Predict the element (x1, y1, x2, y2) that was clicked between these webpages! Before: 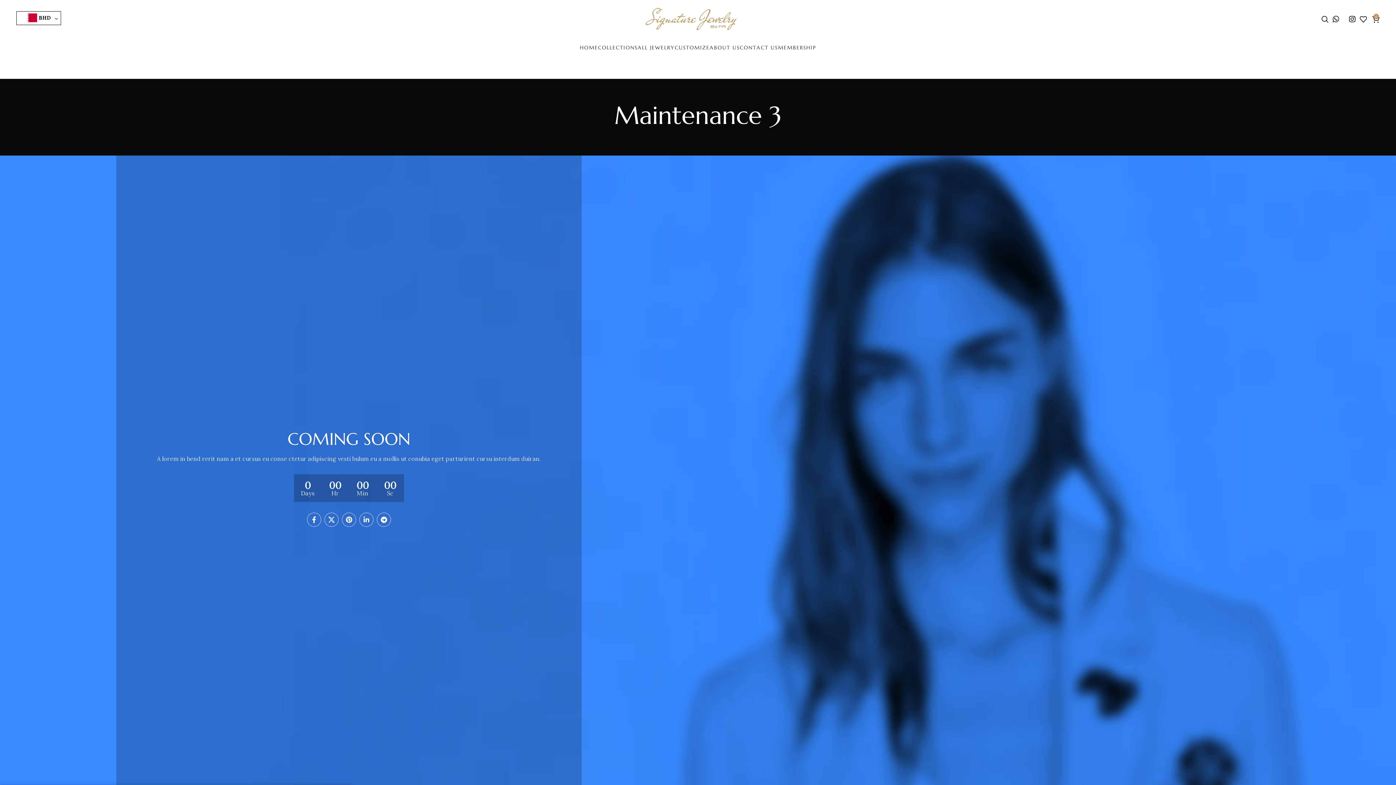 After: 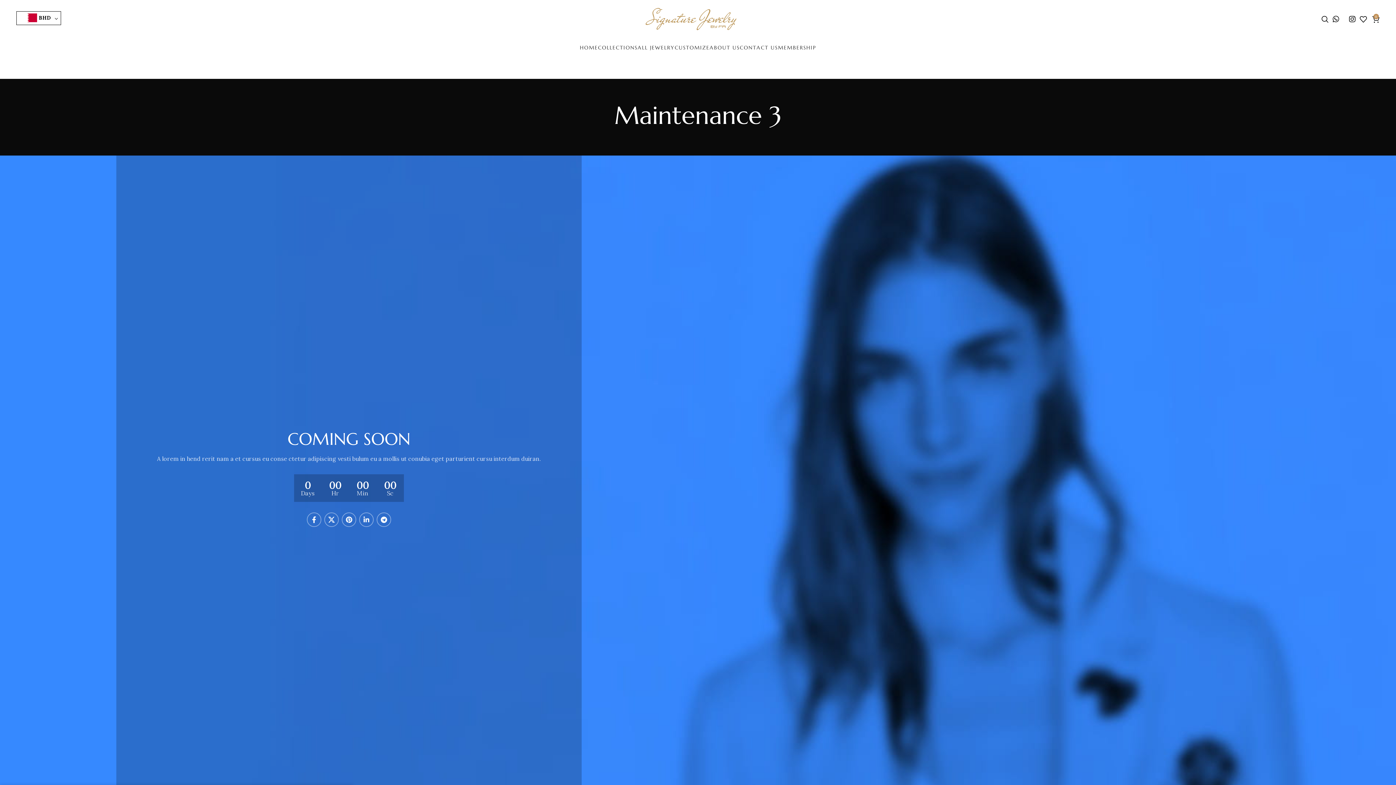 Action: bbox: (376, 512, 391, 527) label: Telegram social link